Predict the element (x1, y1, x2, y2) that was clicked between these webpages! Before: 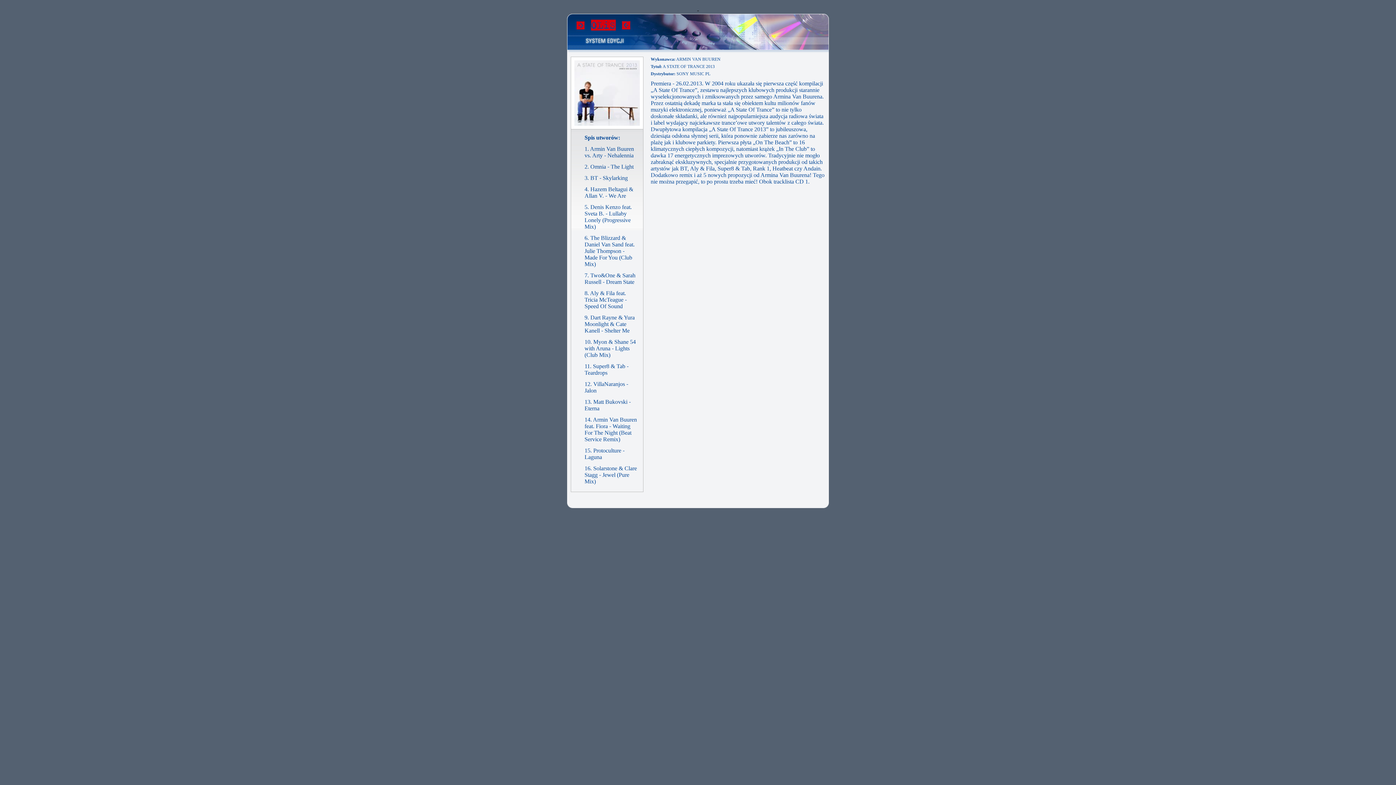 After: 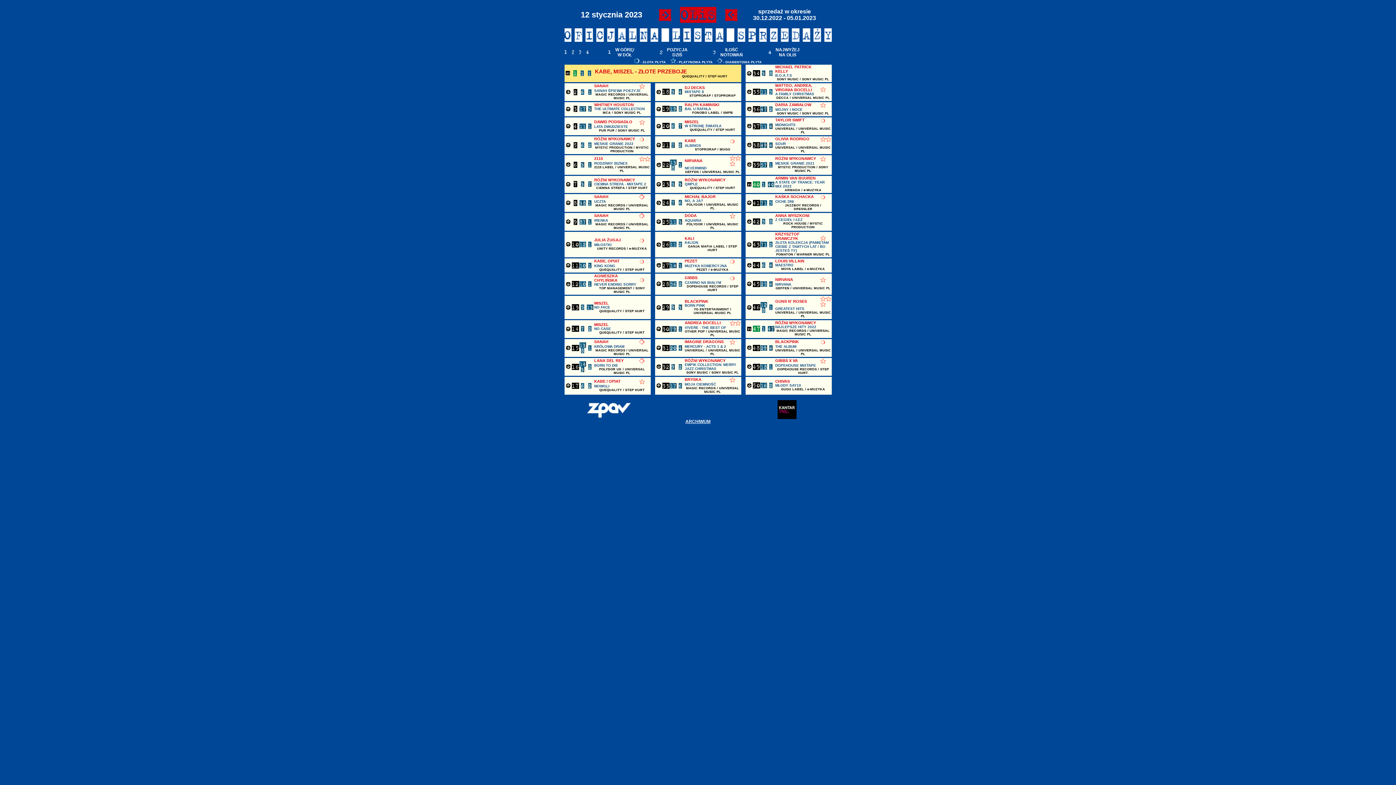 Action: bbox: (567, 45, 829, 51)